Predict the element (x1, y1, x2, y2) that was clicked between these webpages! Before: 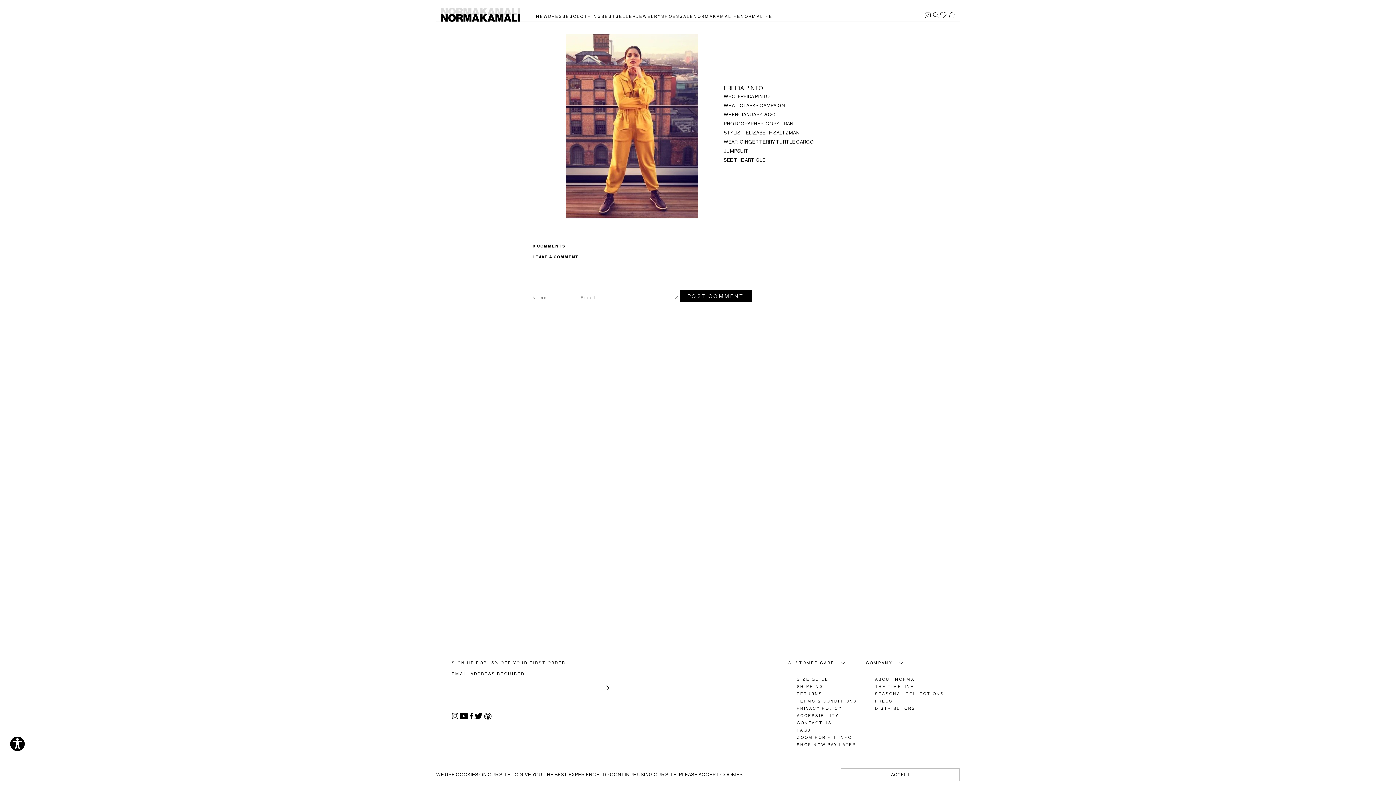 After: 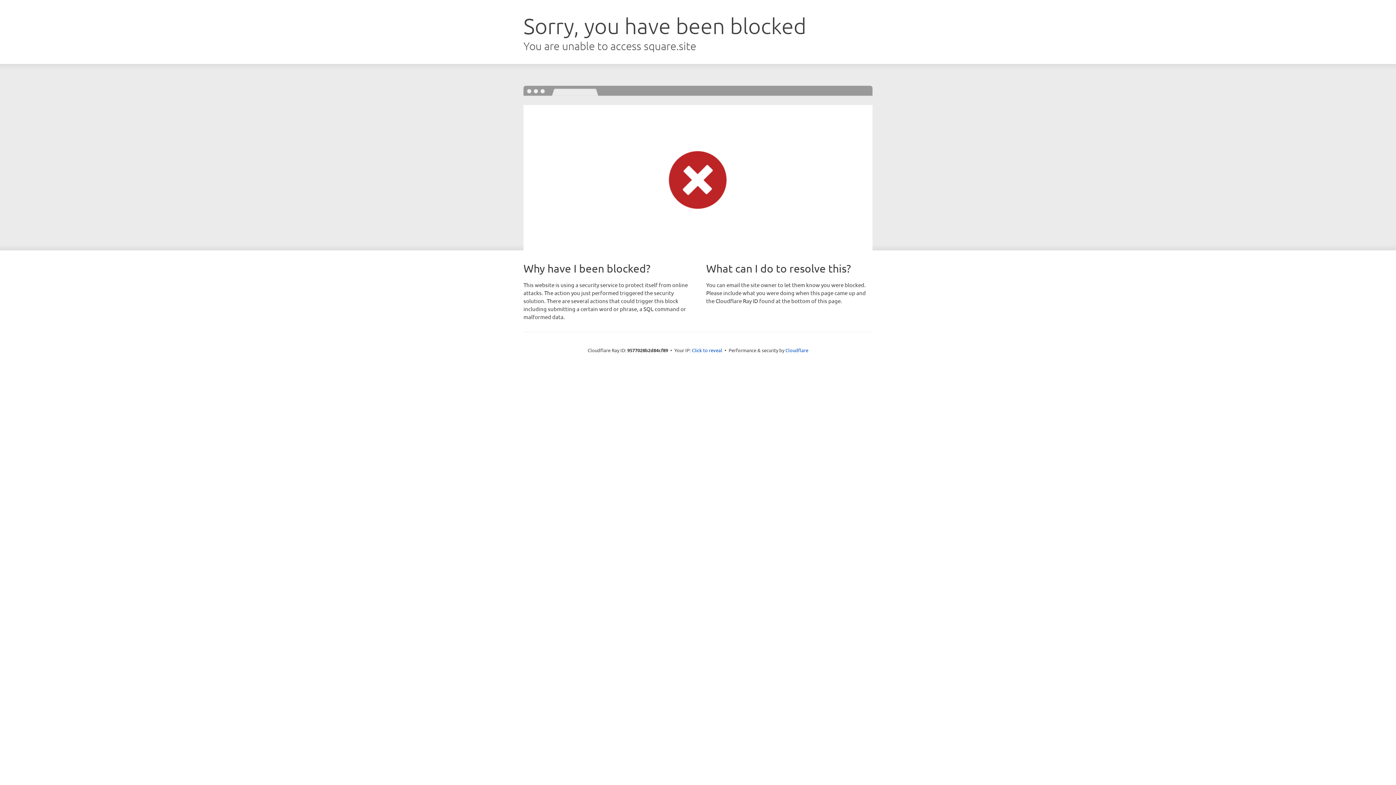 Action: label: ZOOM FOR FIT INFO bbox: (797, 734, 866, 741)